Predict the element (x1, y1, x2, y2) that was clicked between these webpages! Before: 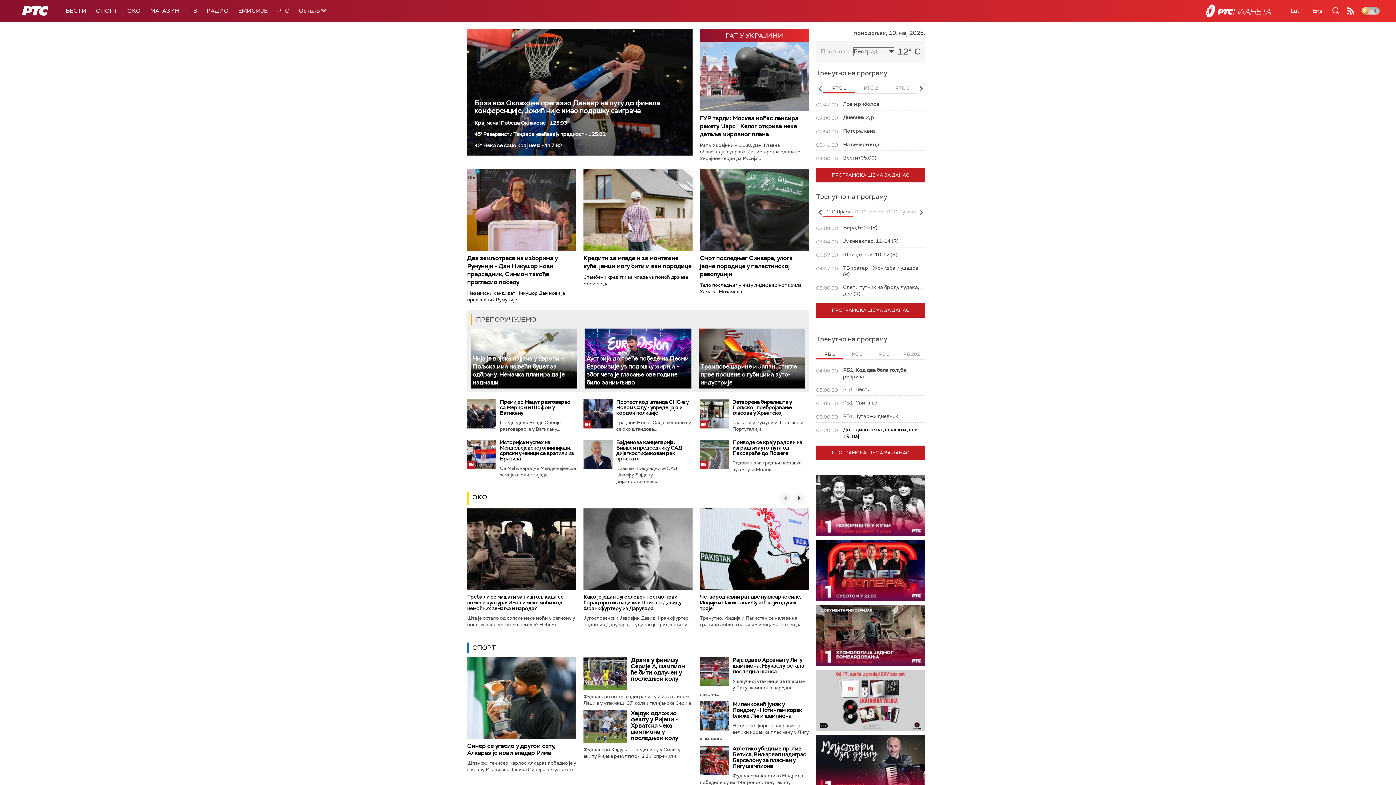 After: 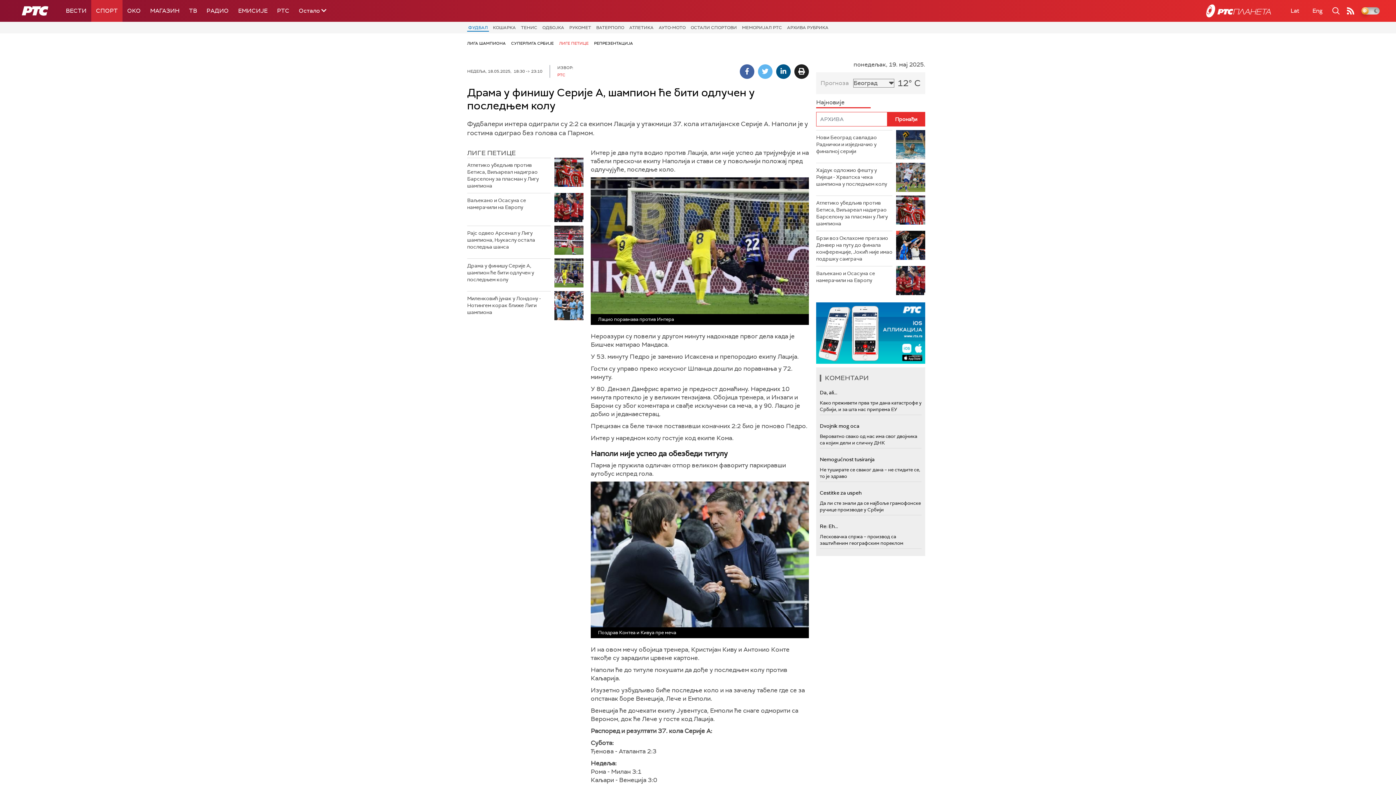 Action: bbox: (583, 657, 627, 690)